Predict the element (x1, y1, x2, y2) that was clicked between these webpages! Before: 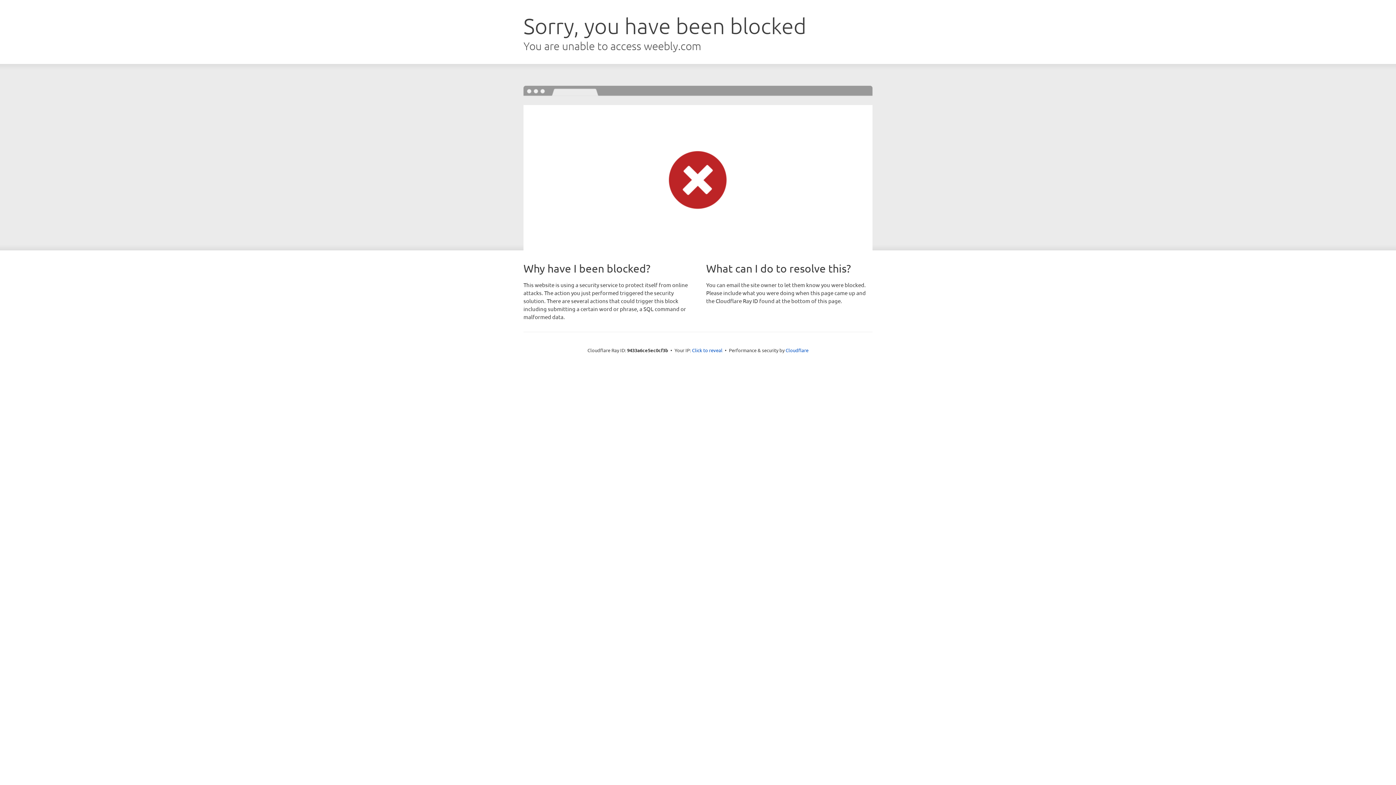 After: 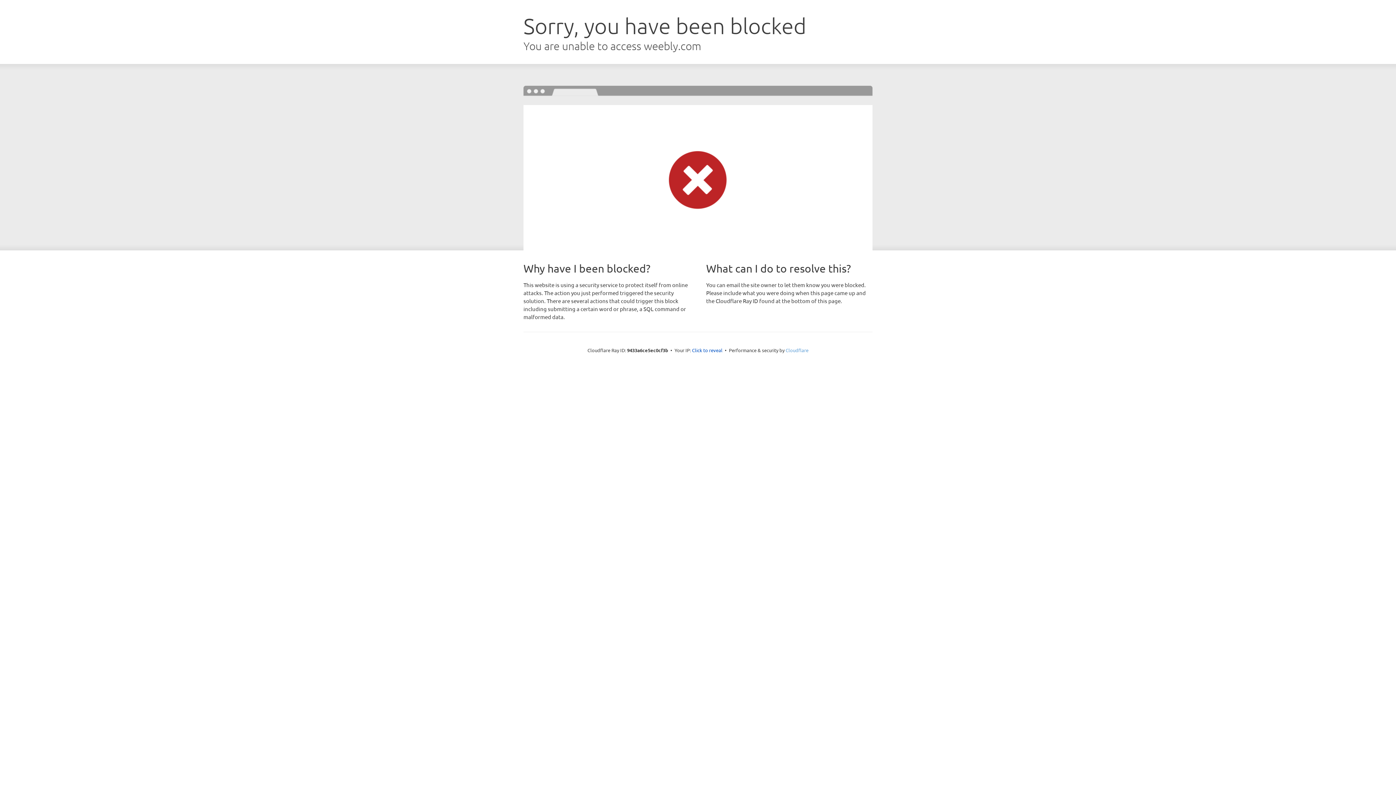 Action: bbox: (785, 347, 808, 353) label: Cloudflare